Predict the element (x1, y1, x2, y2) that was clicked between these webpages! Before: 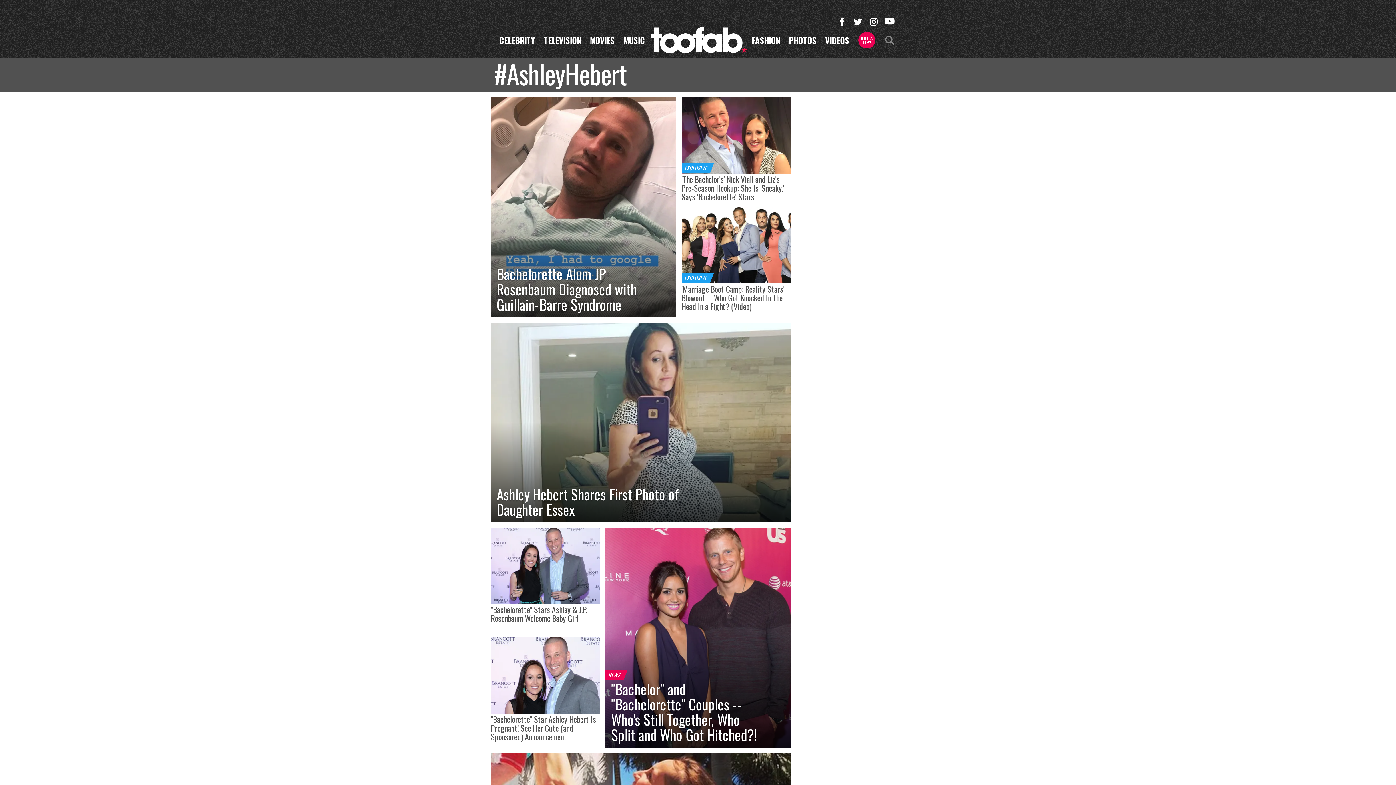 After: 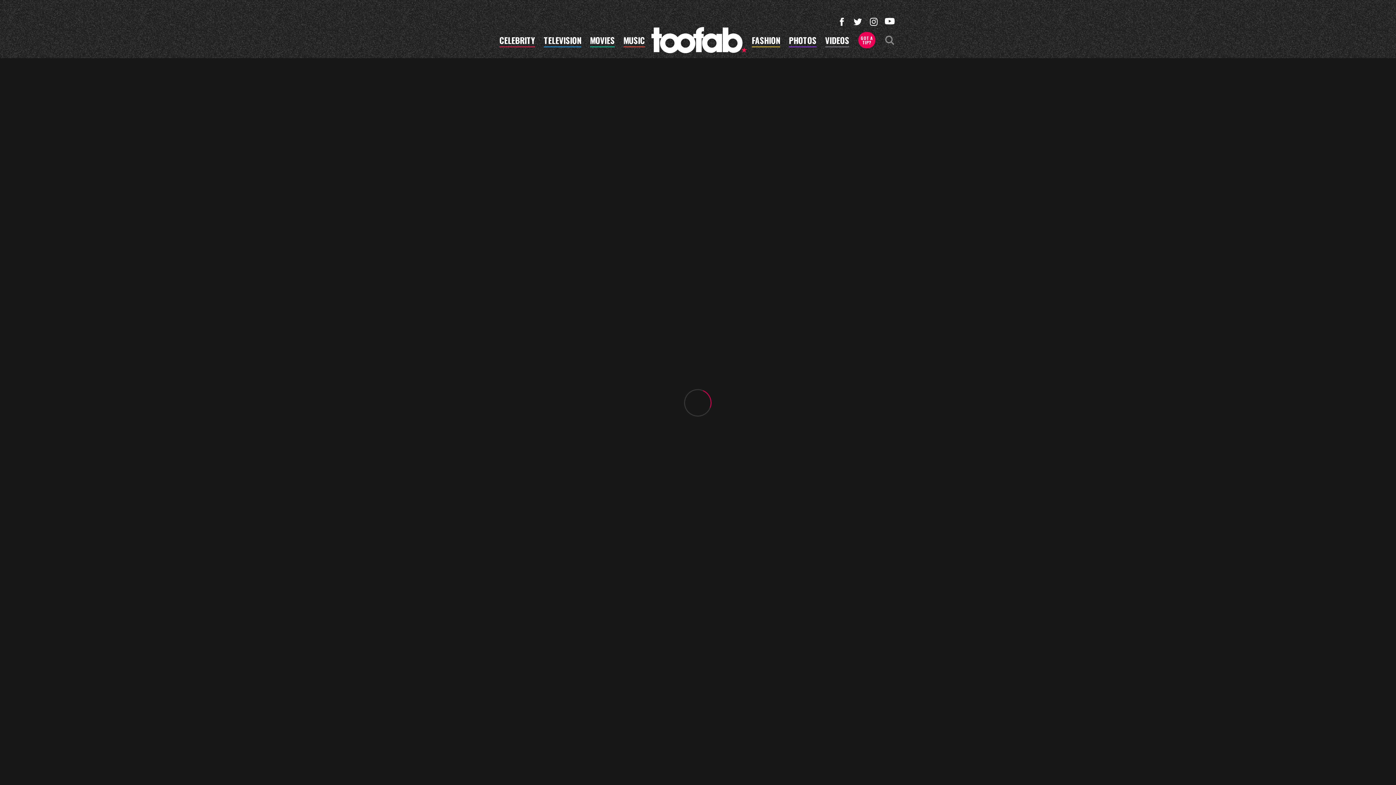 Action: bbox: (490, 322, 790, 522) label: Ashley Hebert Shares First Photo of Daughter Essex